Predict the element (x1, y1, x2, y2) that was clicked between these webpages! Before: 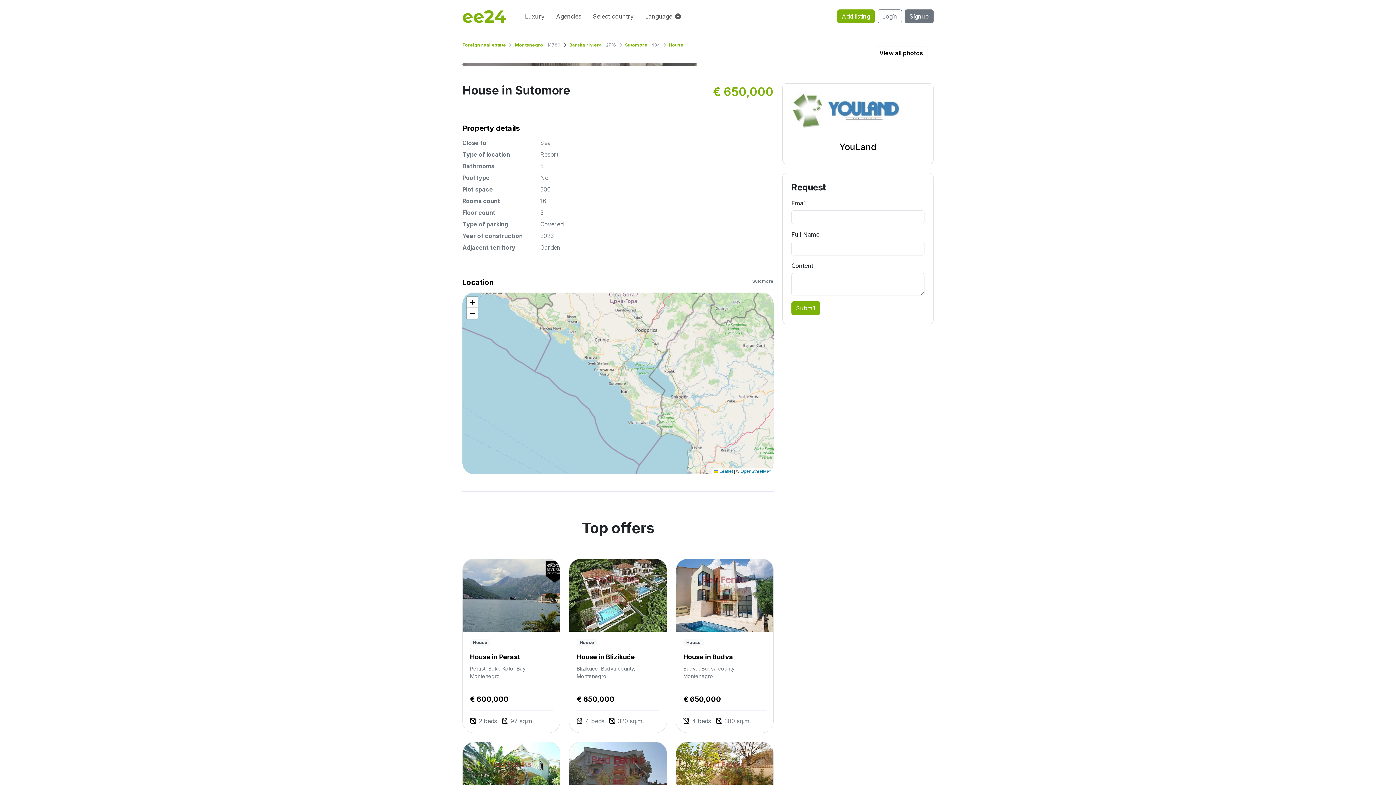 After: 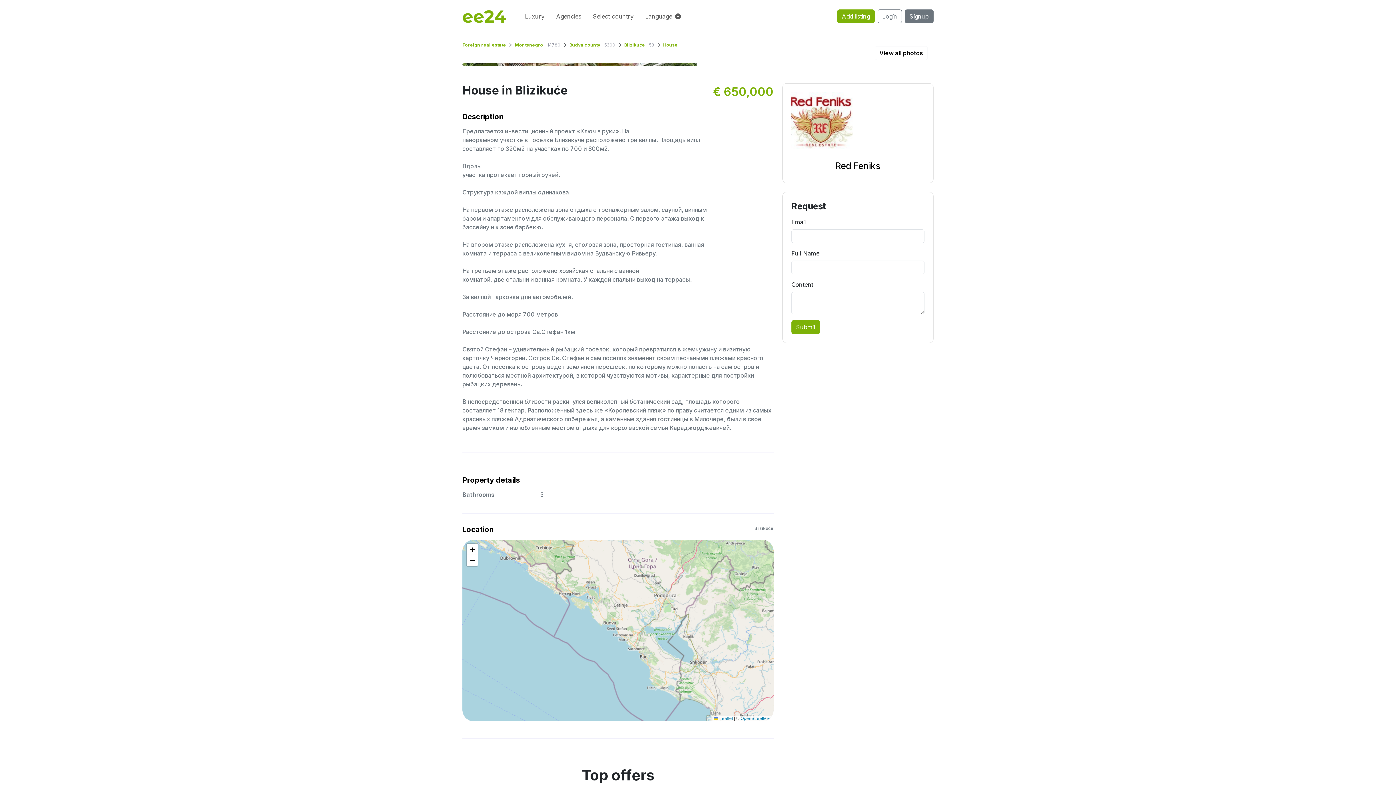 Action: bbox: (569, 558, 667, 733) label: House

House in Blizikuće

Blizikuće, Budva county, Montenegro

€ 650,000

4 beds 320 sq.m.